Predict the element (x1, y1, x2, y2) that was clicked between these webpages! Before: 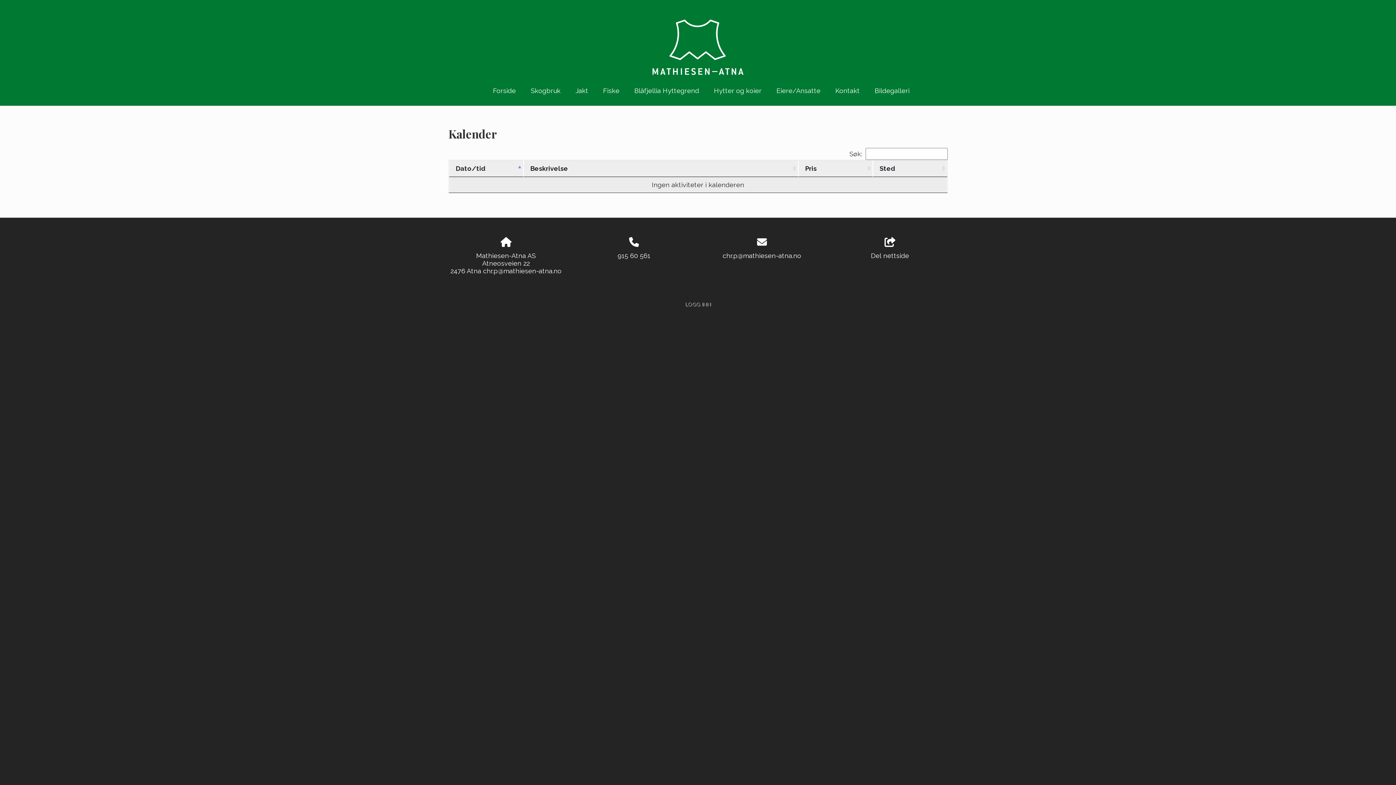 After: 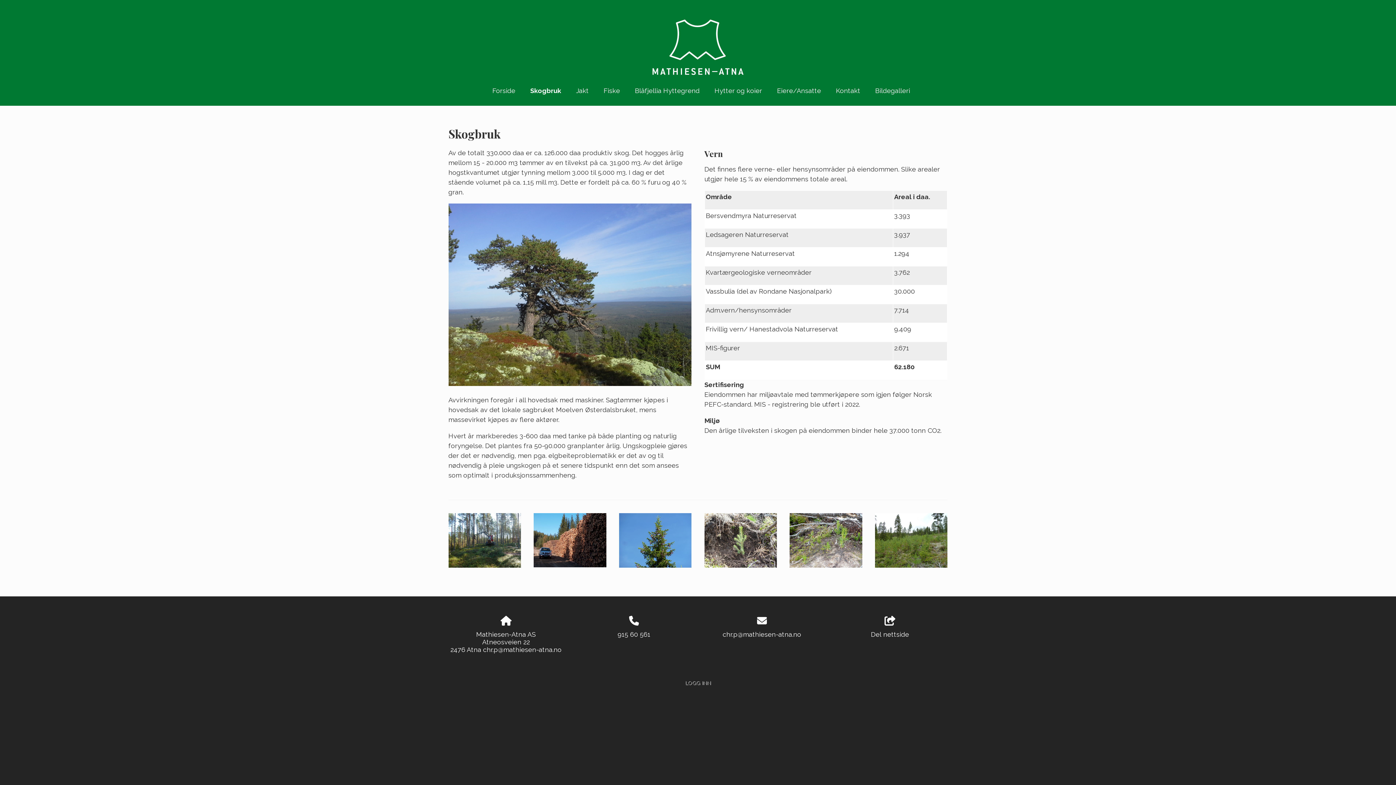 Action: label: Skogbruk bbox: (530, 82, 560, 99)